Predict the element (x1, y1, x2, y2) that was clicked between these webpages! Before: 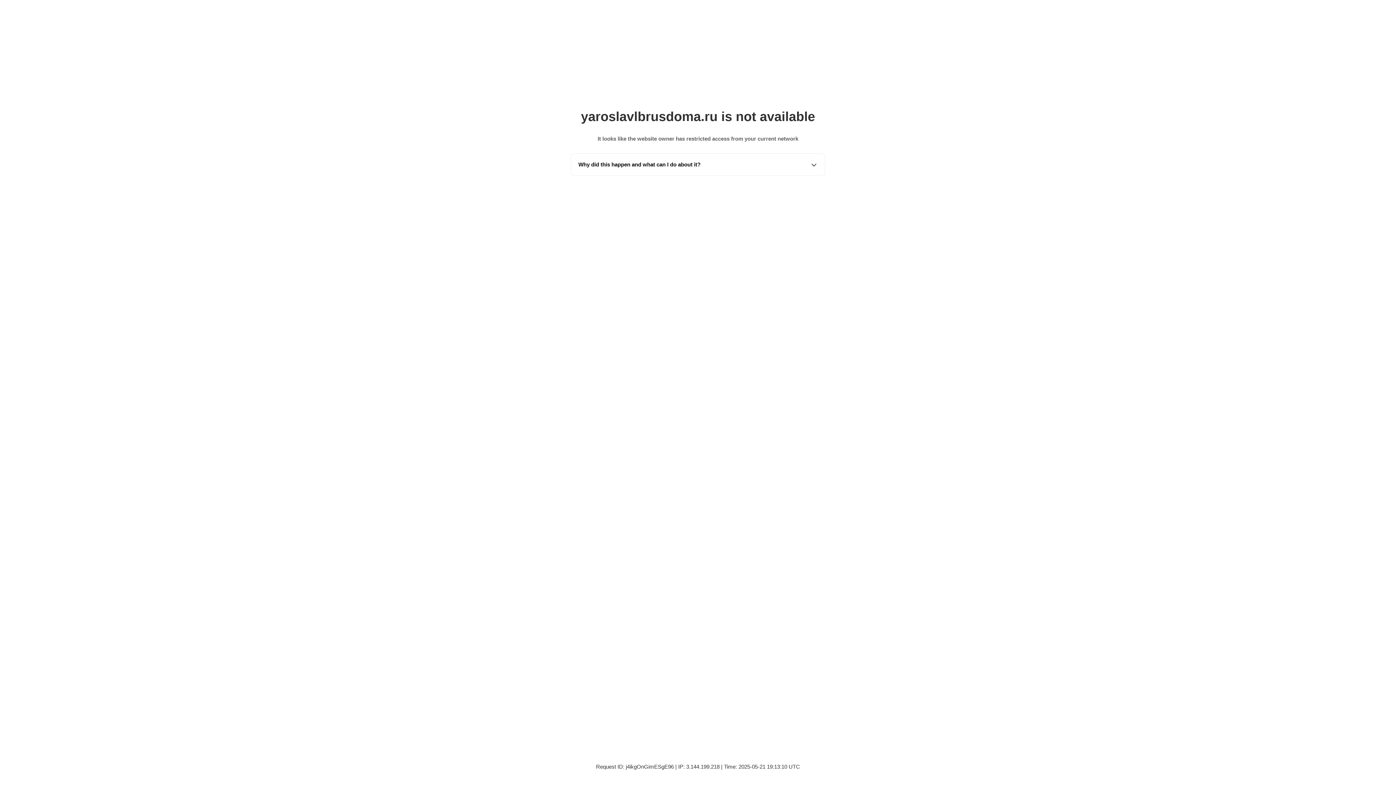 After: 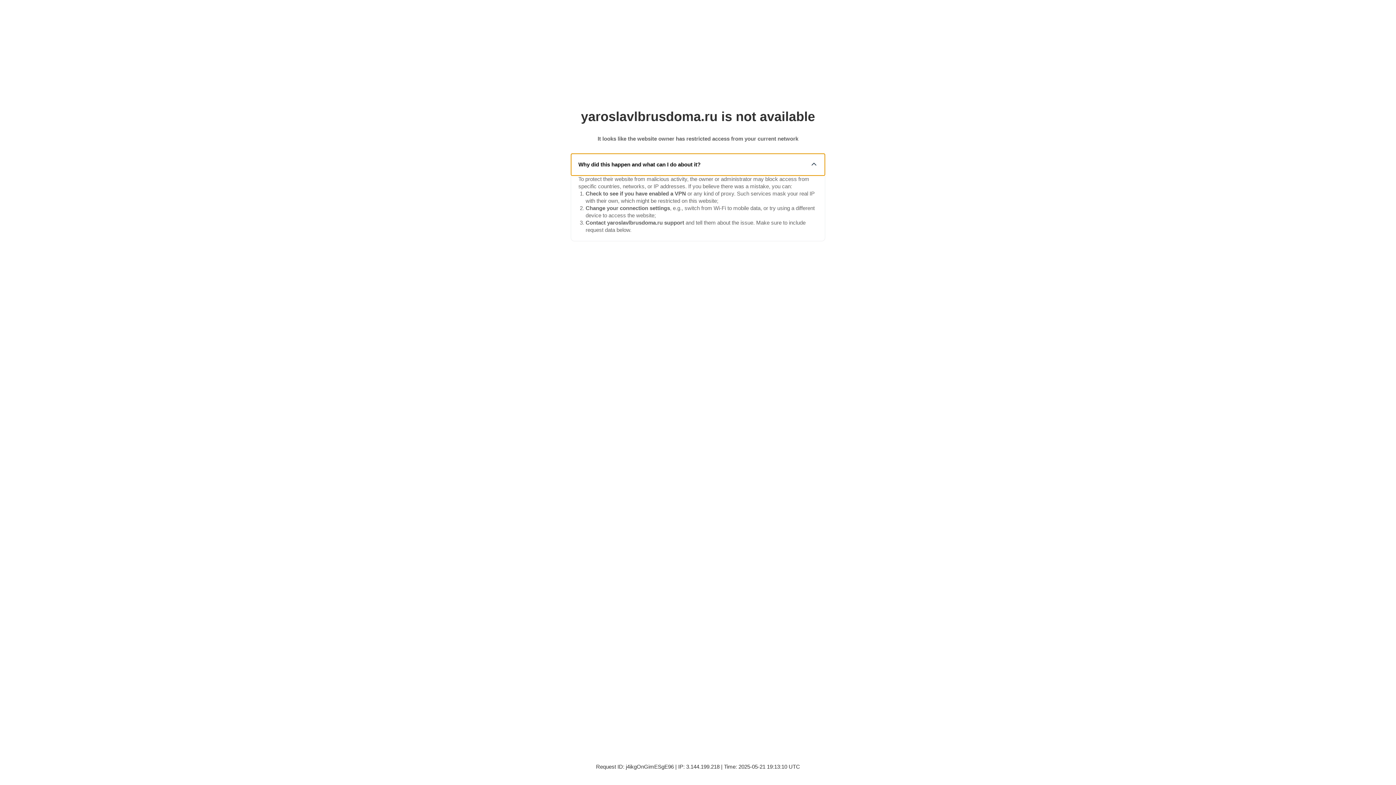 Action: bbox: (571, 153, 825, 175) label: Why did this happen and what can I do about it?